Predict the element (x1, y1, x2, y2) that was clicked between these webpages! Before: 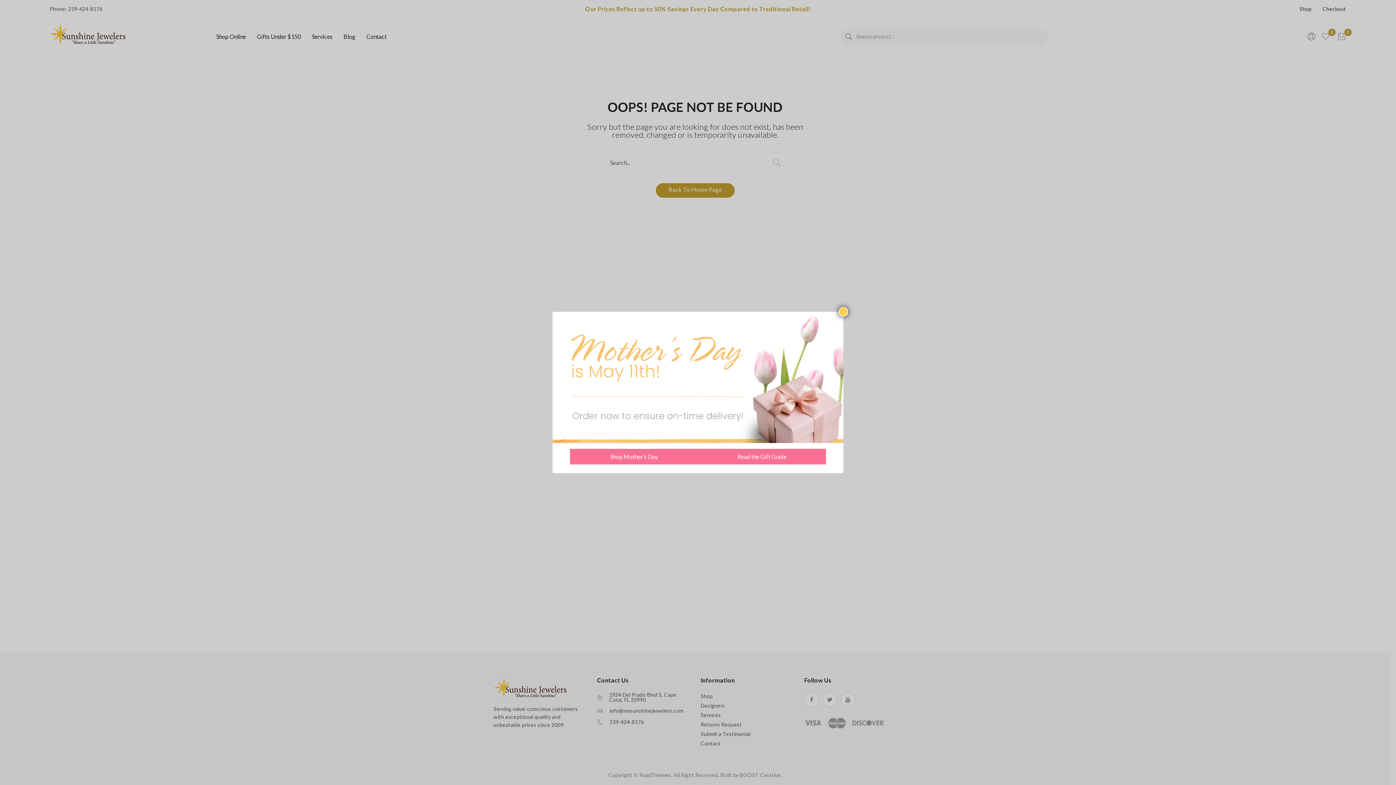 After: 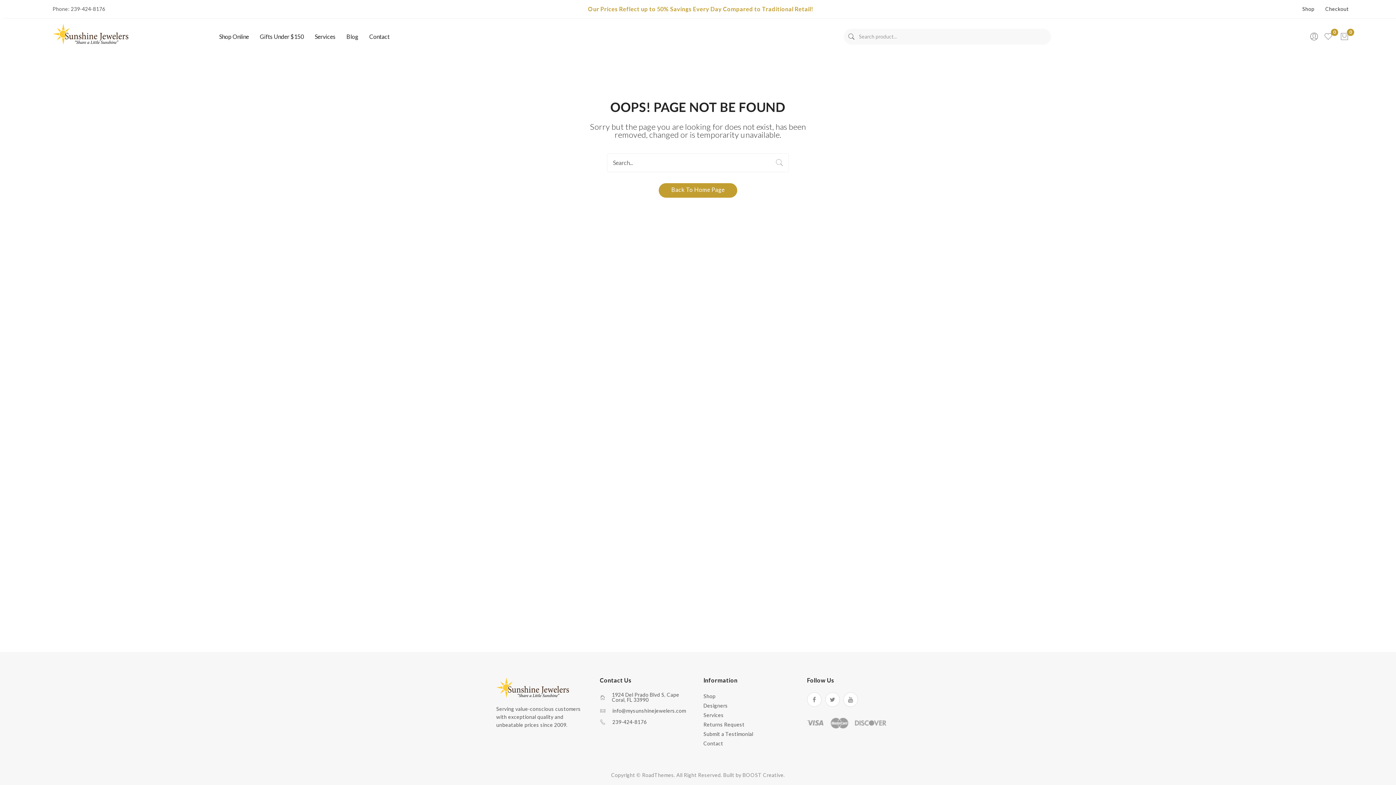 Action: label: Close bbox: (838, 307, 848, 316)